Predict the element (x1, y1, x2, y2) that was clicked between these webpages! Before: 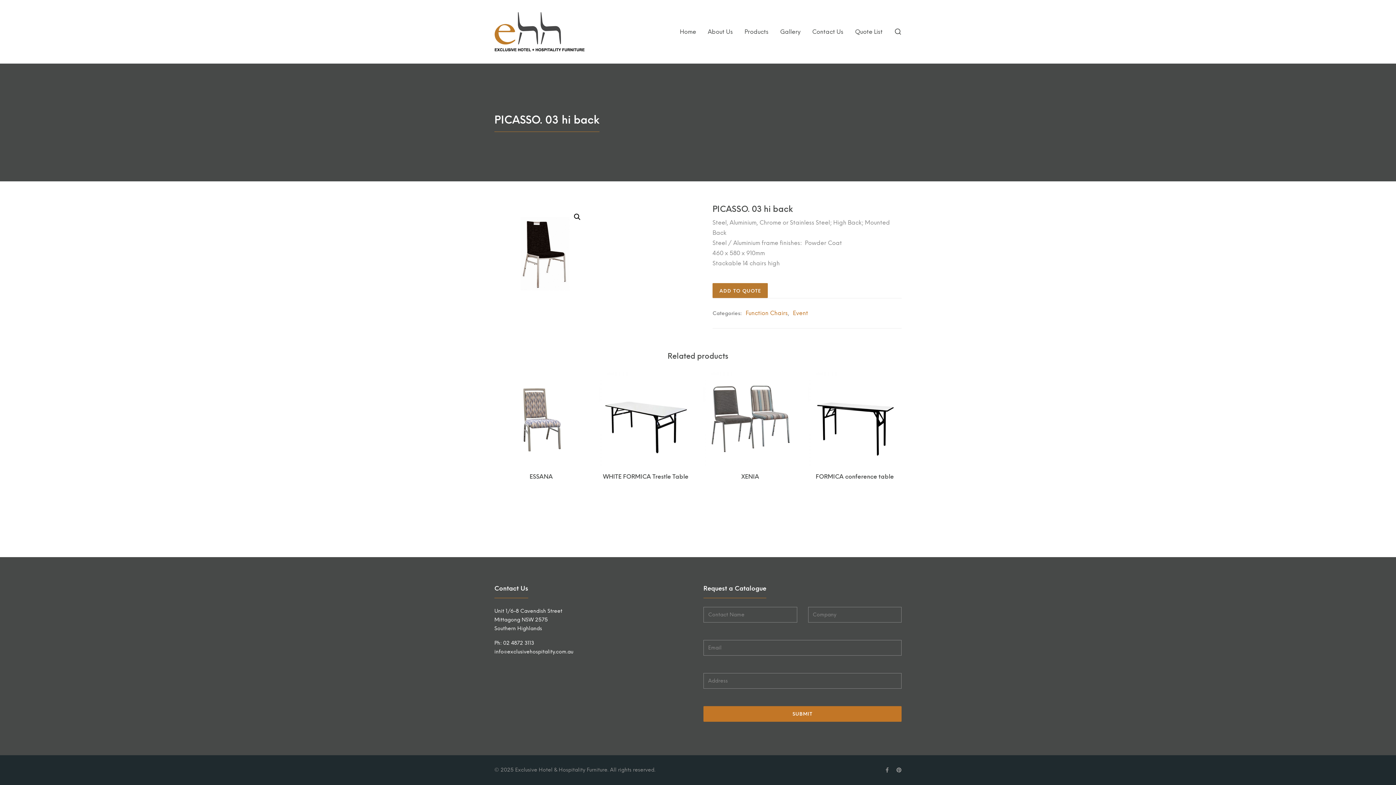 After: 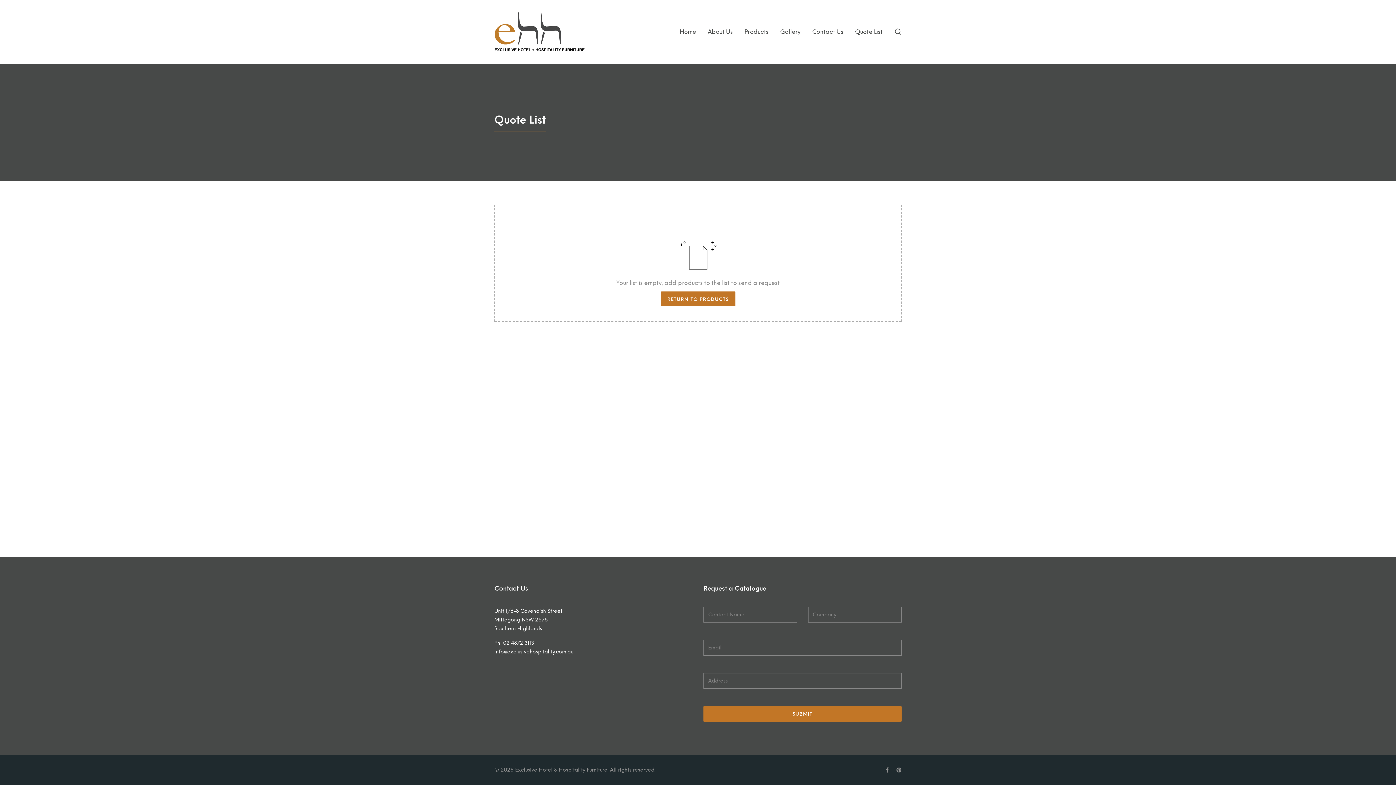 Action: bbox: (855, 28, 882, 35) label: Quote List